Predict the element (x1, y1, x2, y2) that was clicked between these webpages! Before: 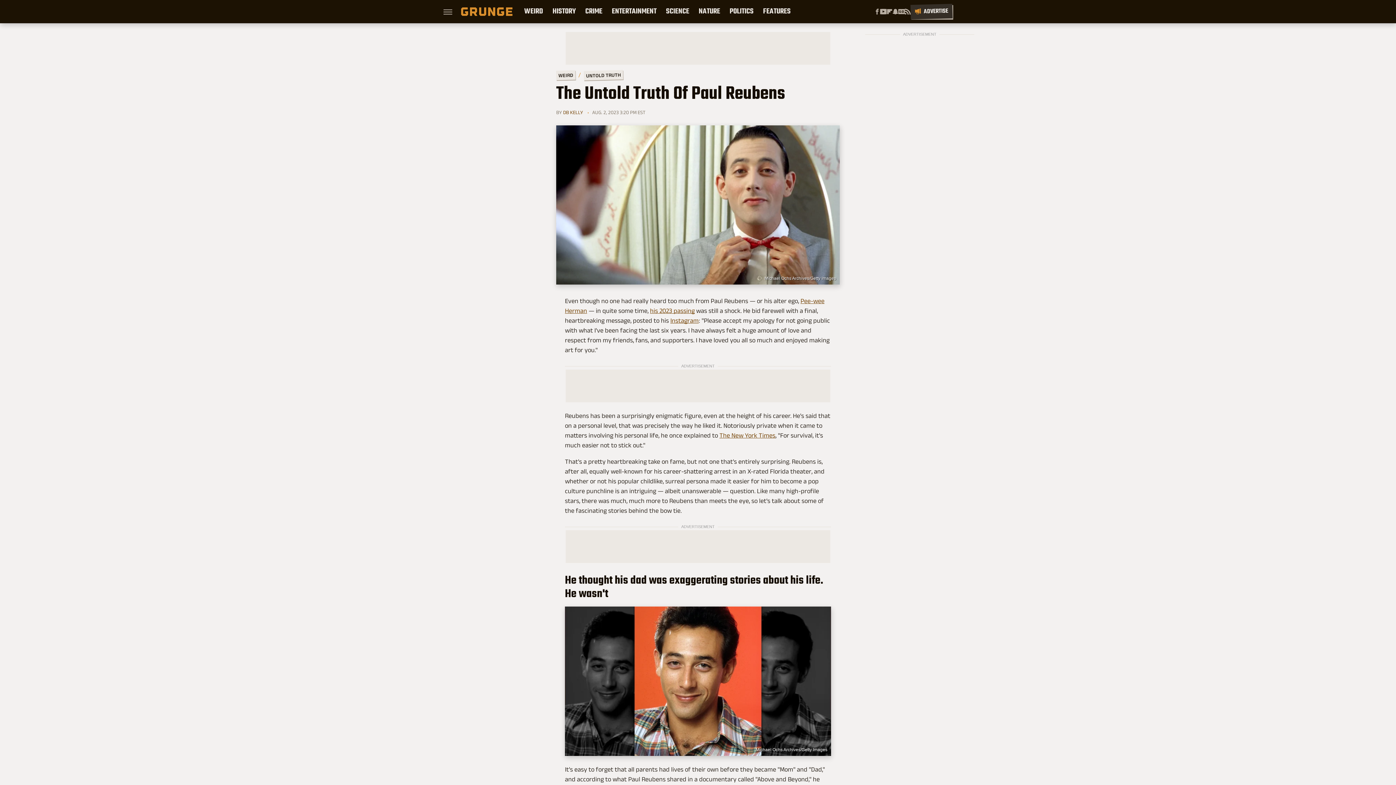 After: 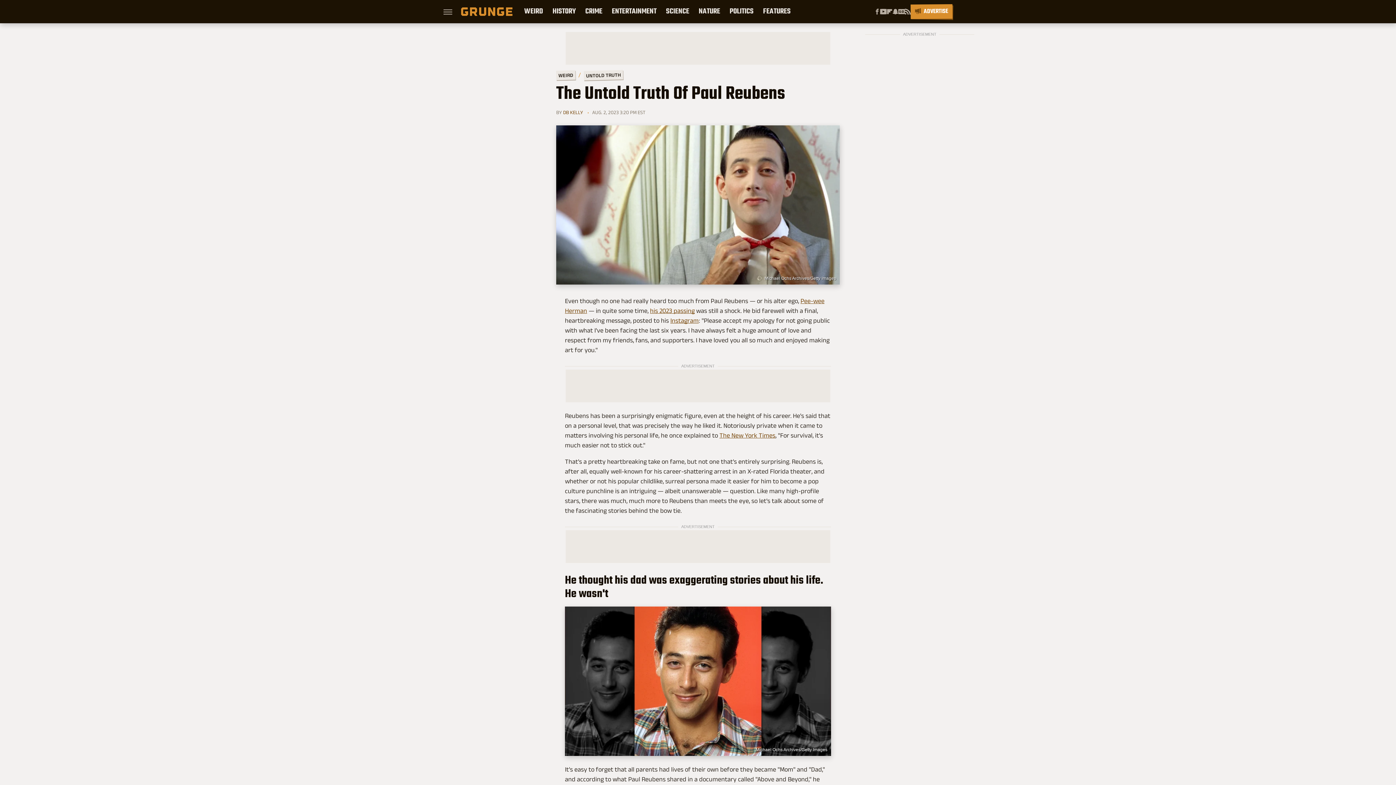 Action: label: Advertise bbox: (910, 3, 952, 19)